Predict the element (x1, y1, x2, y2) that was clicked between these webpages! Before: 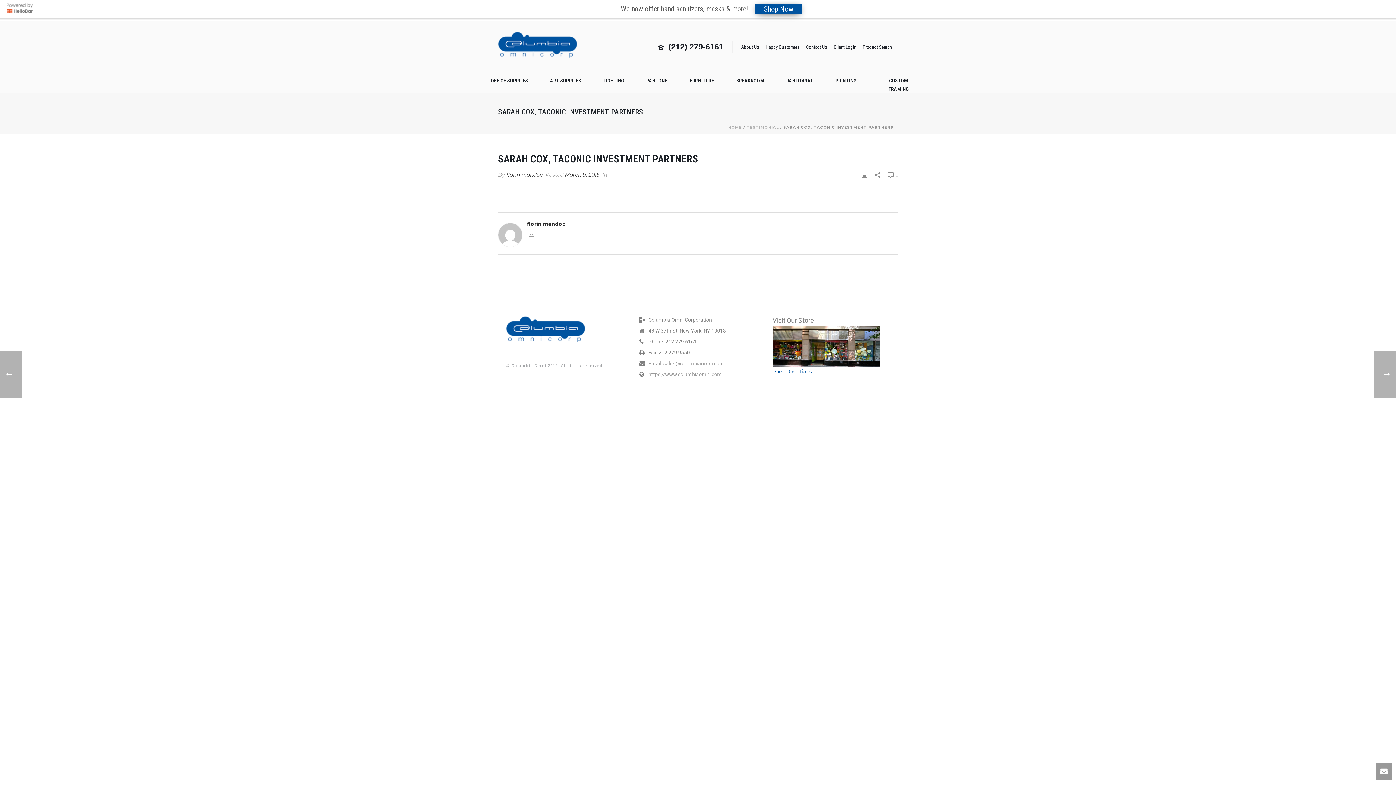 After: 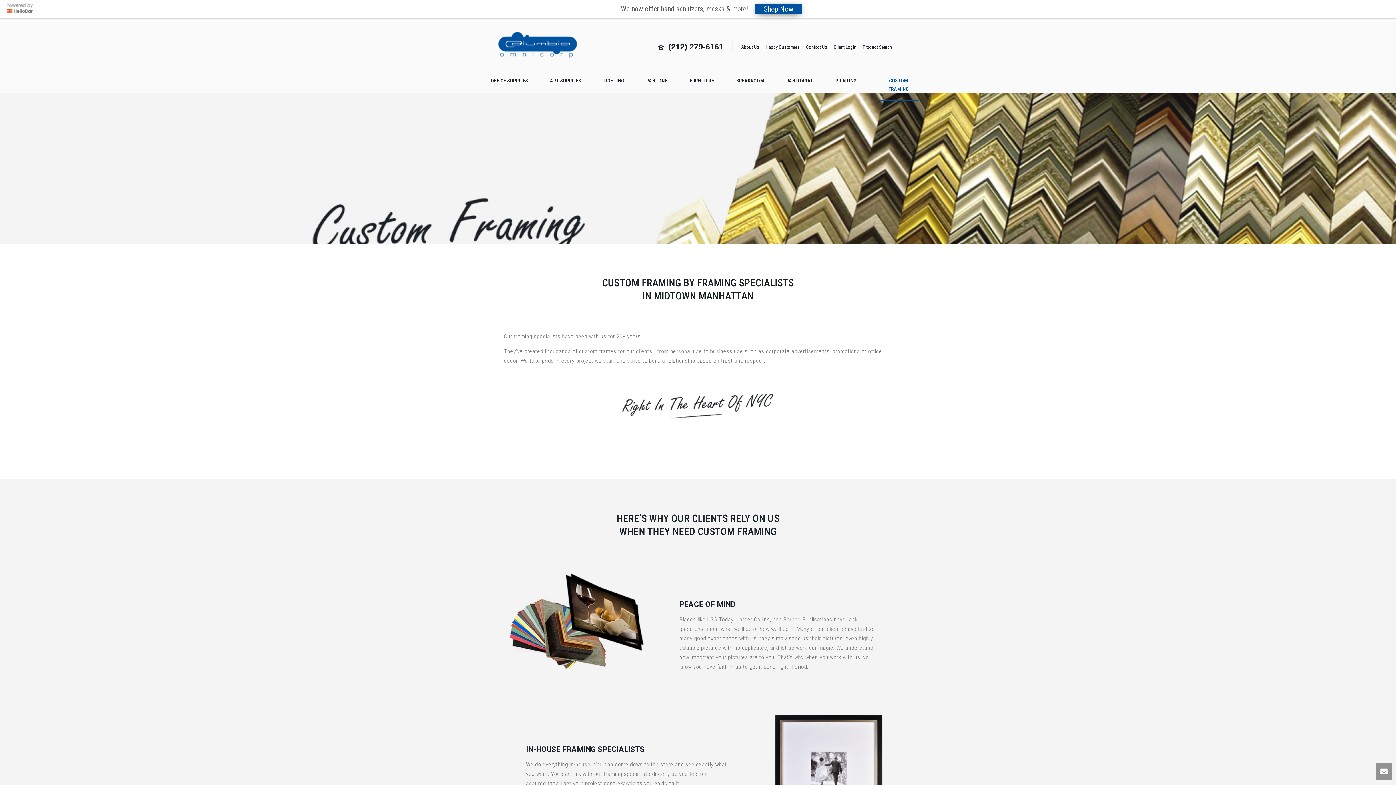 Action: label: CUSTOM FRAMING bbox: (878, 75, 918, 100)